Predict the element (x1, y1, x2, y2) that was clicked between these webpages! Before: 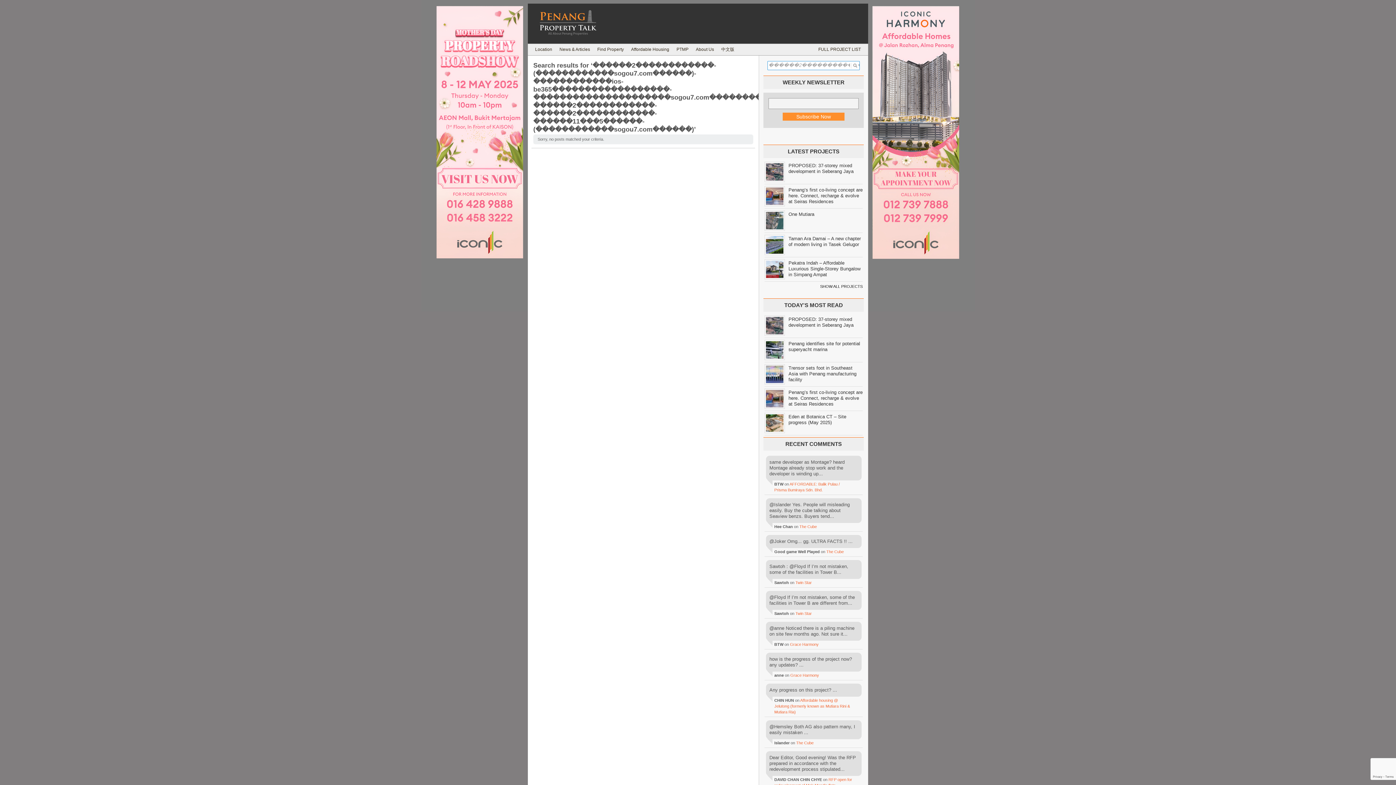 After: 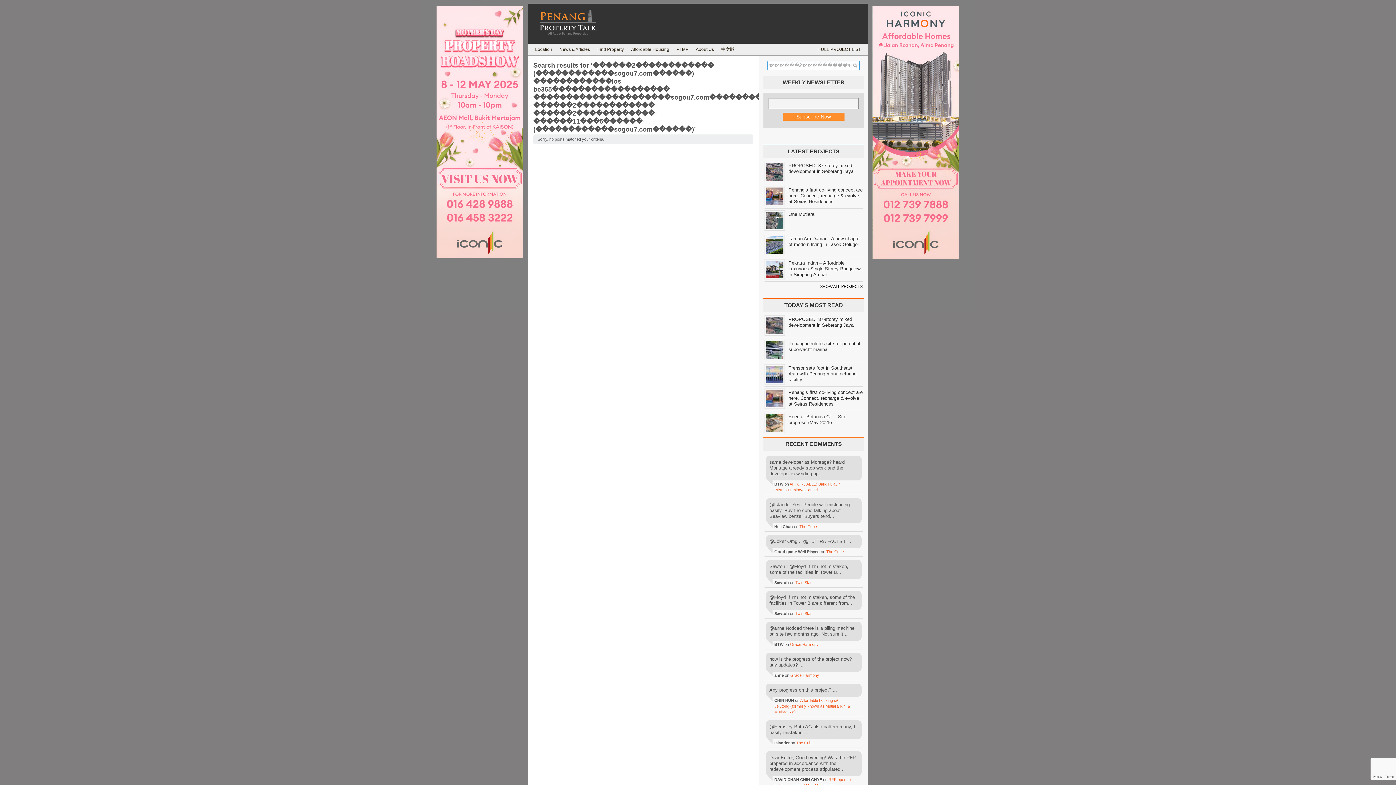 Action: bbox: (850, 62, 858, 69)